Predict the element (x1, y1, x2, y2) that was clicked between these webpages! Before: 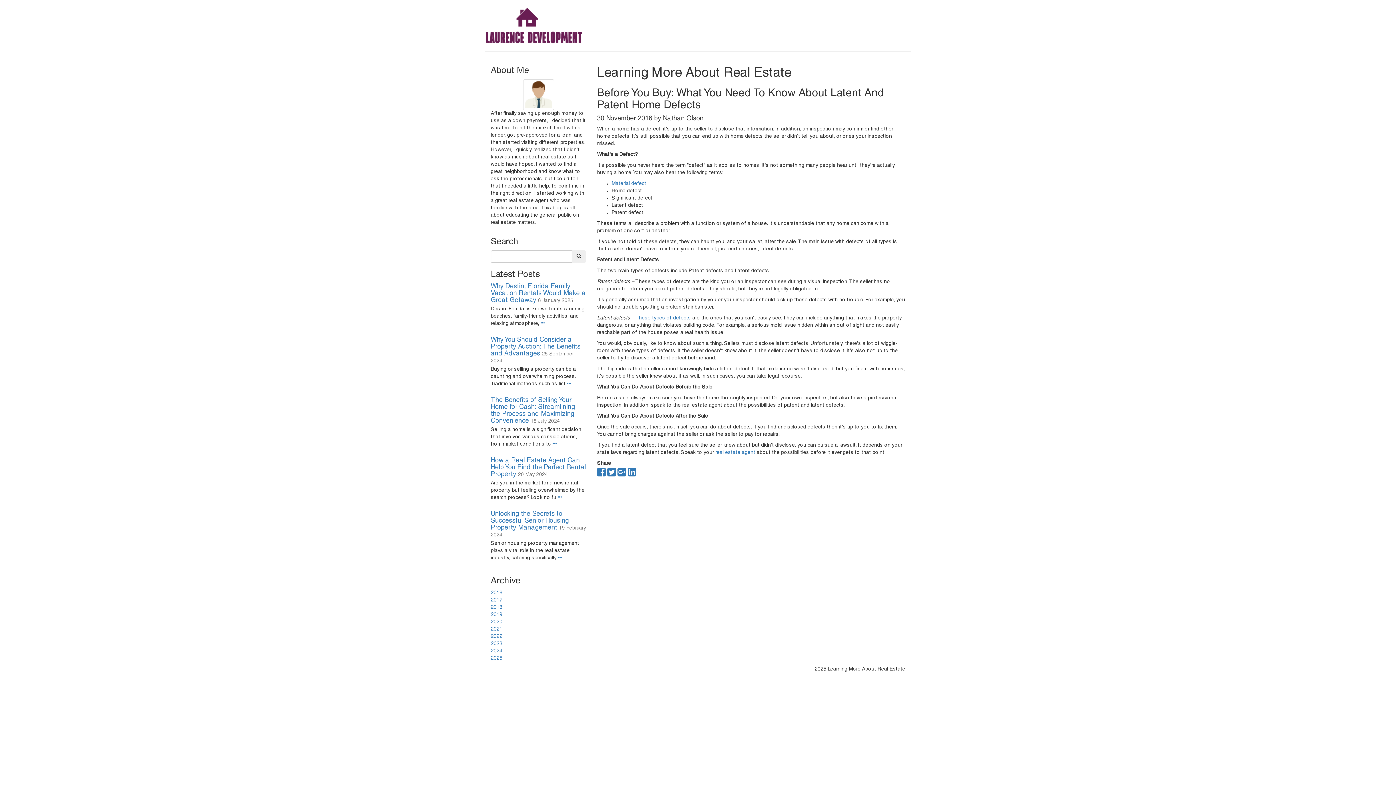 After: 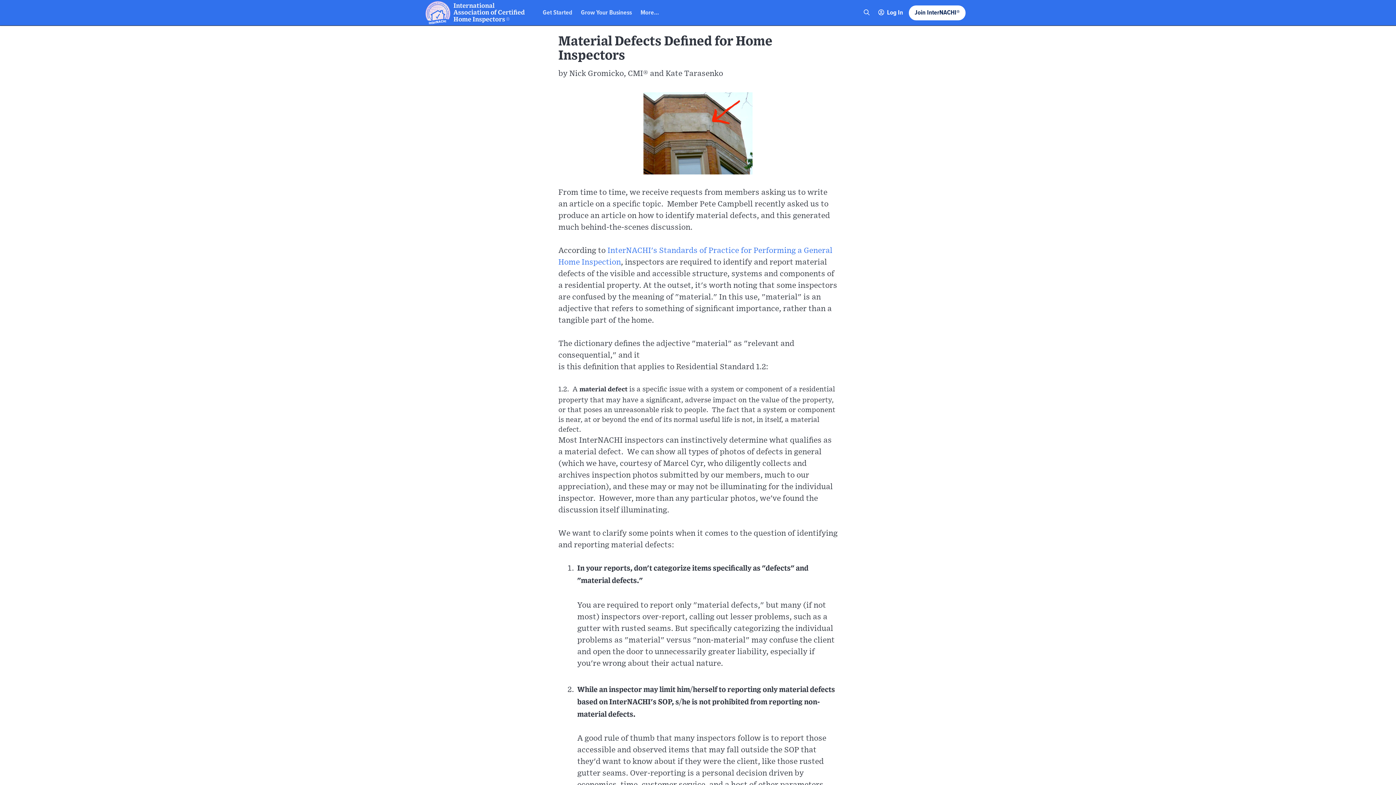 Action: bbox: (611, 181, 646, 186) label: Material defect